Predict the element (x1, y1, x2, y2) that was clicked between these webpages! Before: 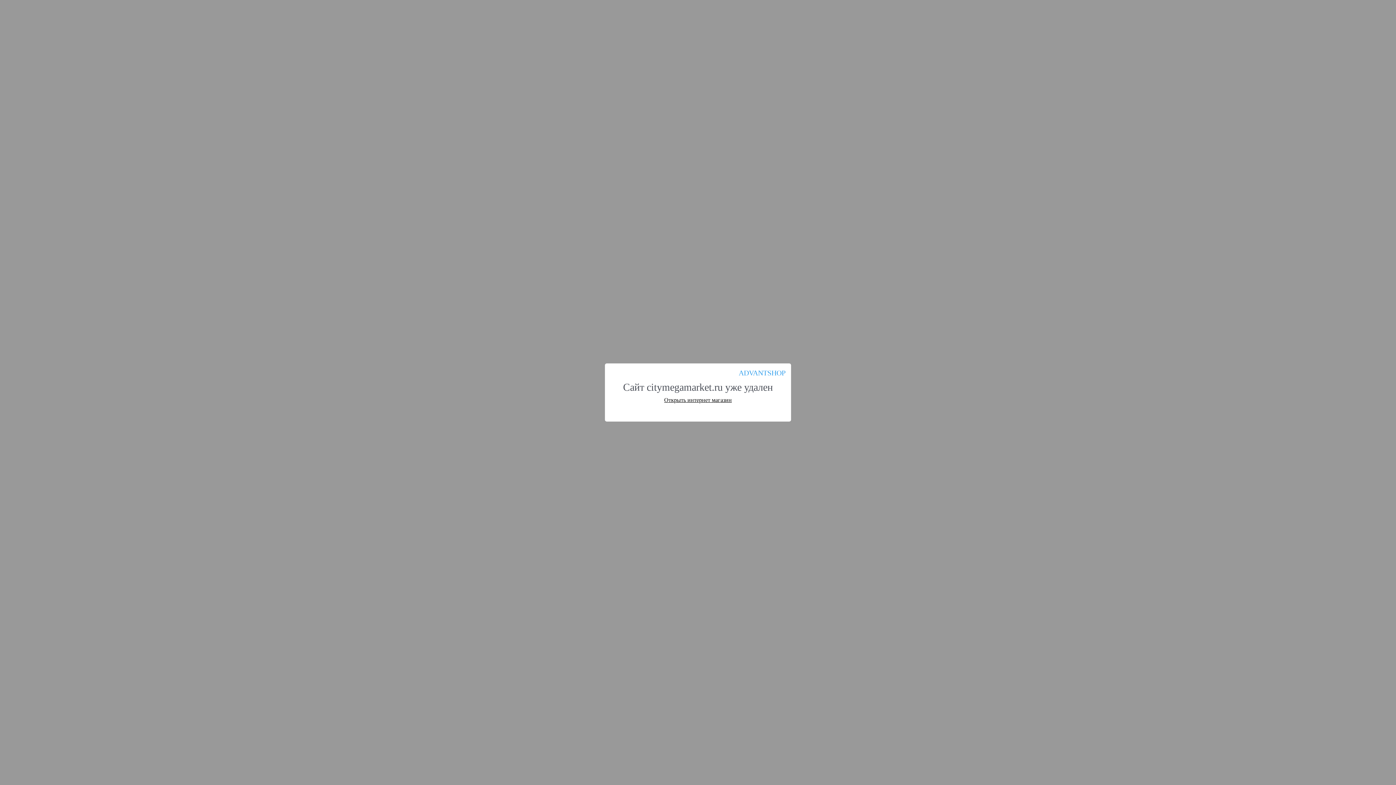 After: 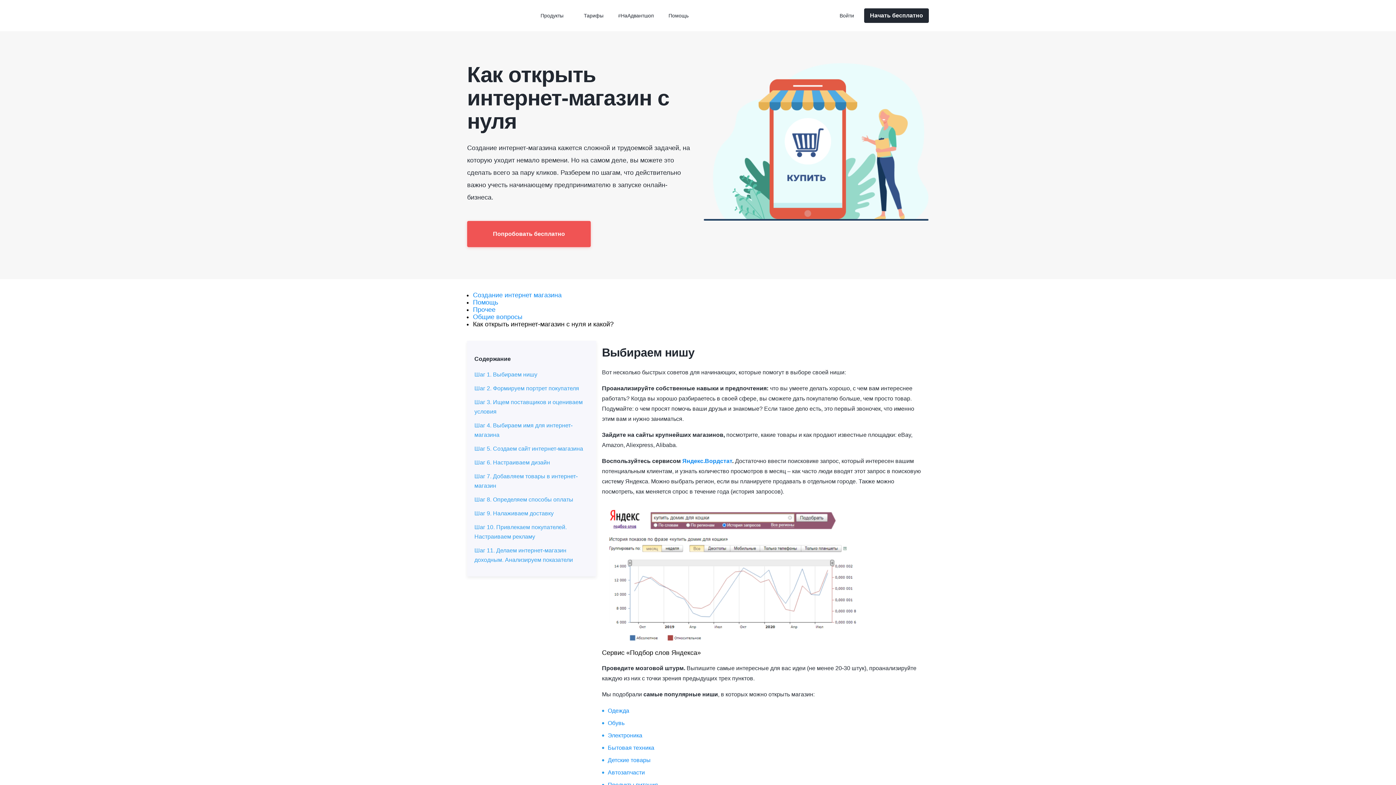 Action: label: Открыть интернет магазин bbox: (664, 397, 732, 403)